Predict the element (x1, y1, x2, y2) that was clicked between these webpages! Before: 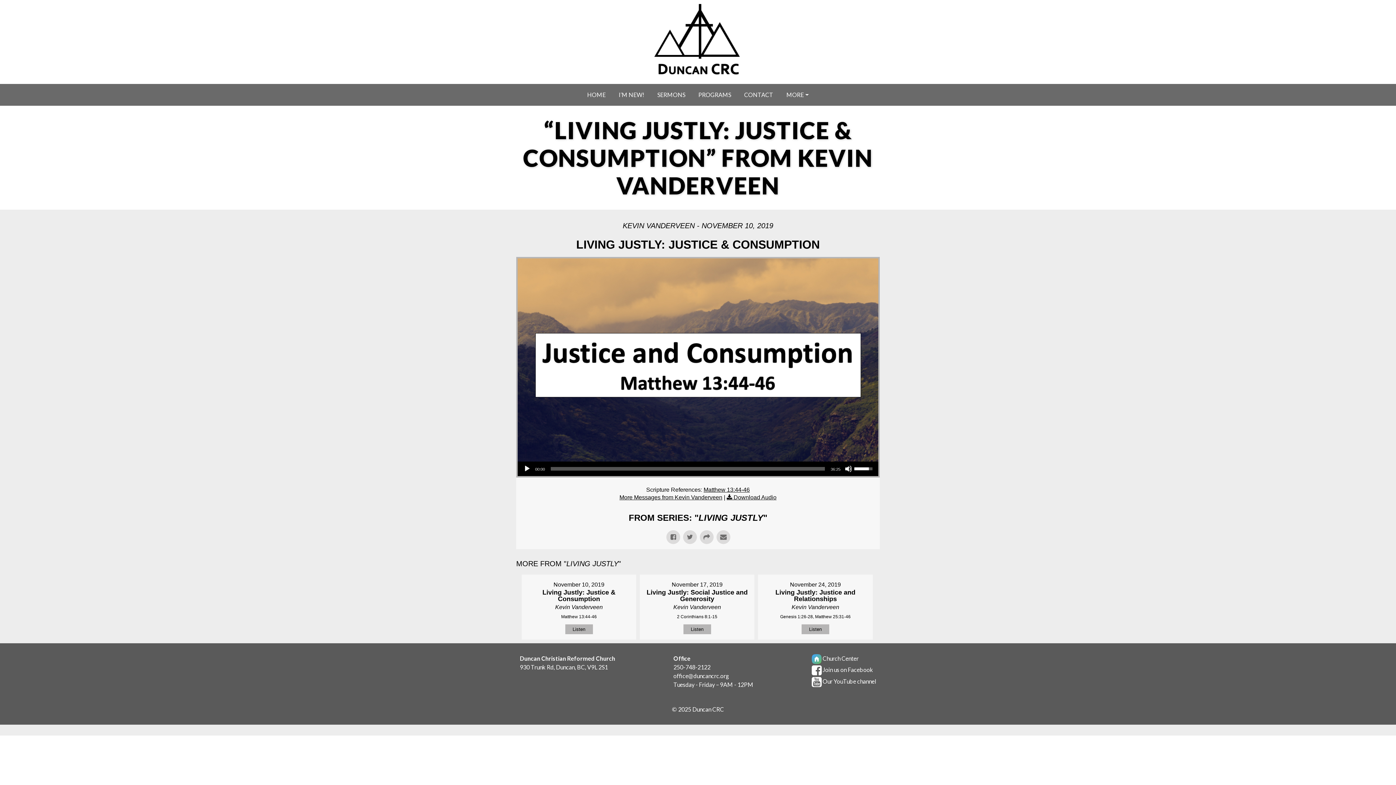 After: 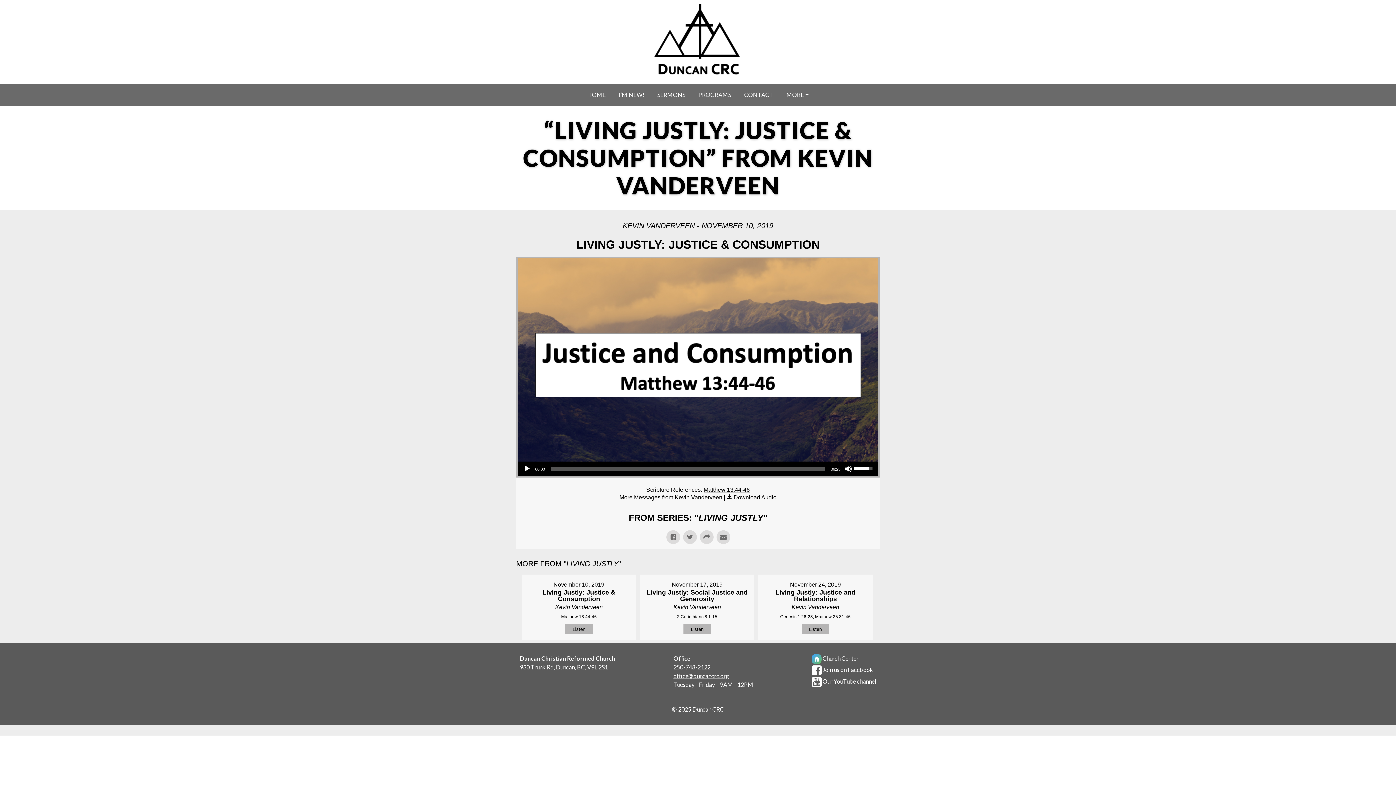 Action: label: office@duncancrc.org bbox: (673, 672, 729, 679)